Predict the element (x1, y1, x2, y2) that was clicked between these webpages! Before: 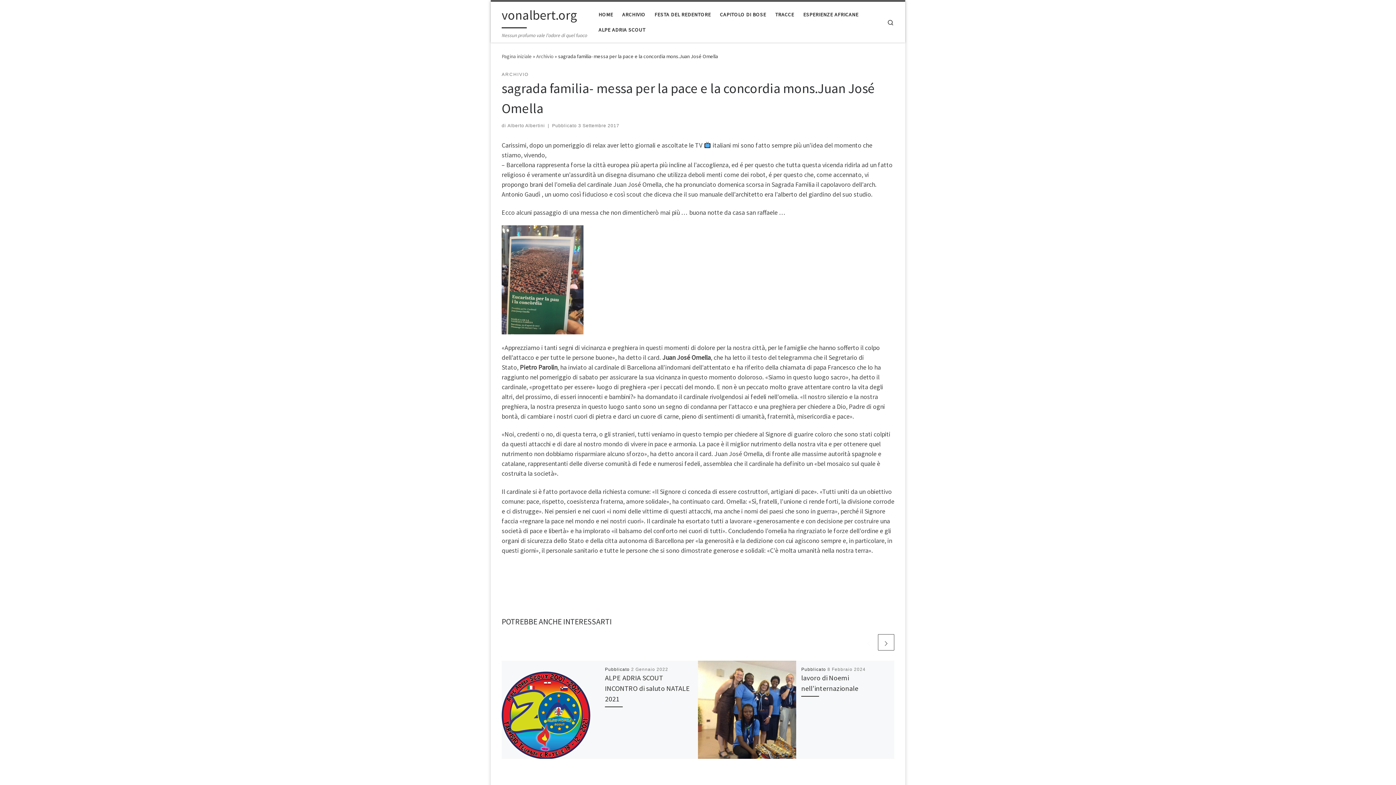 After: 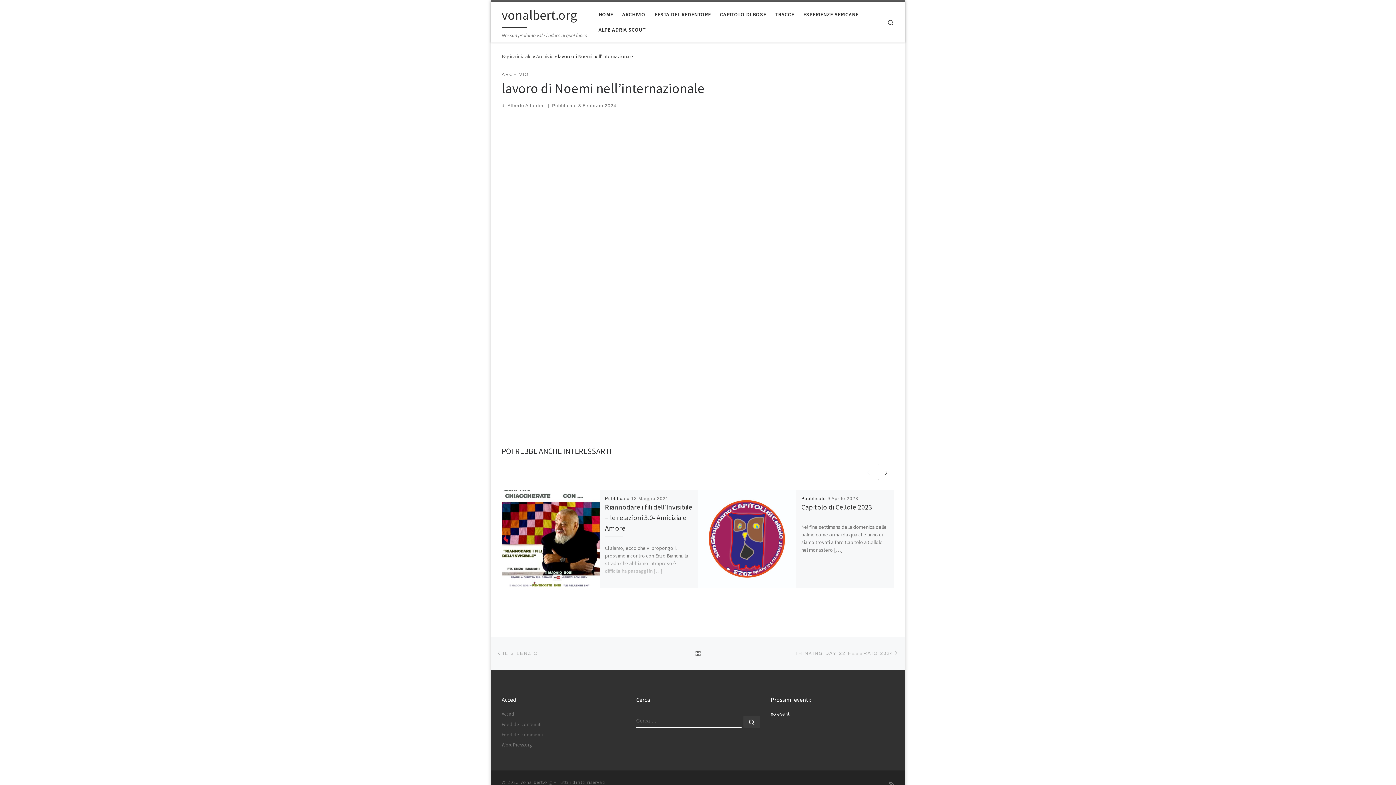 Action: bbox: (698, 661, 796, 759)